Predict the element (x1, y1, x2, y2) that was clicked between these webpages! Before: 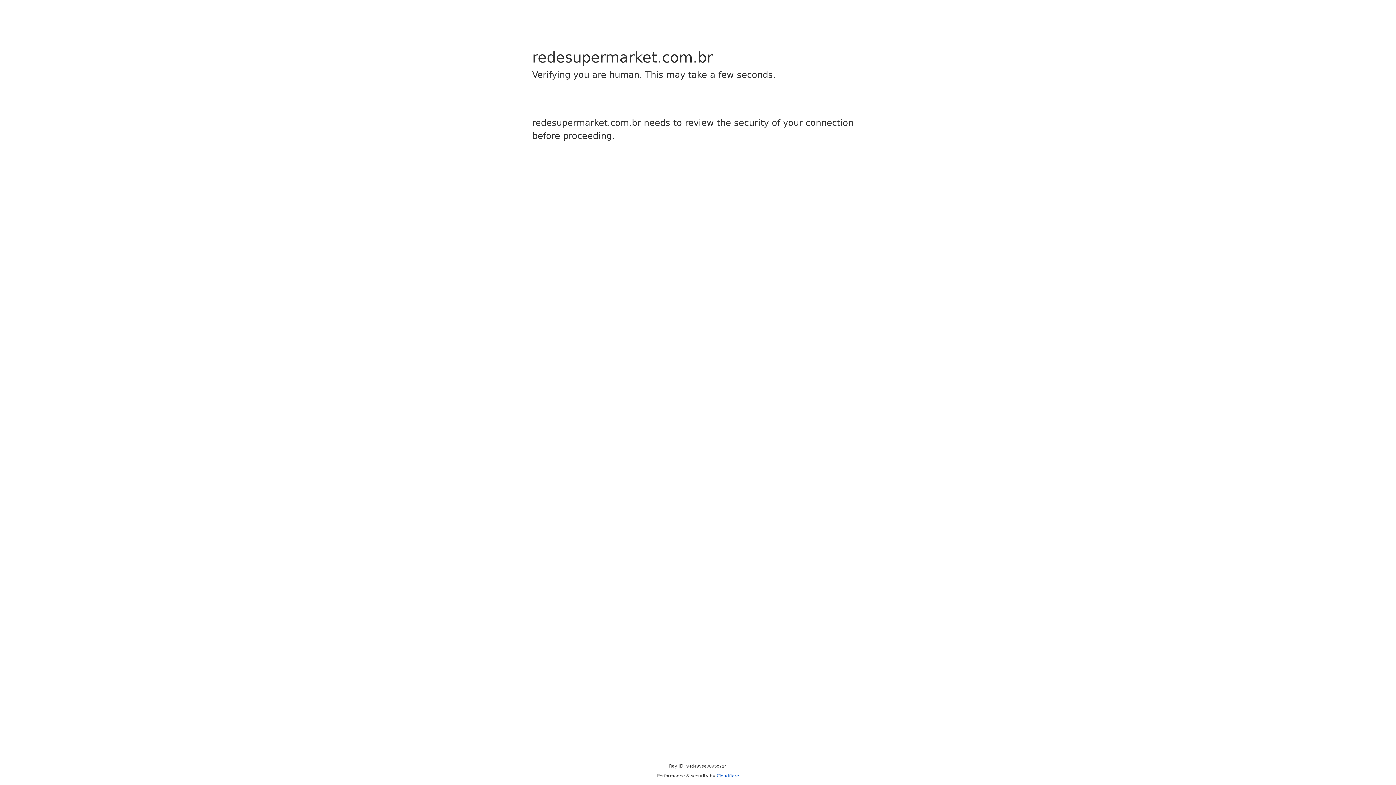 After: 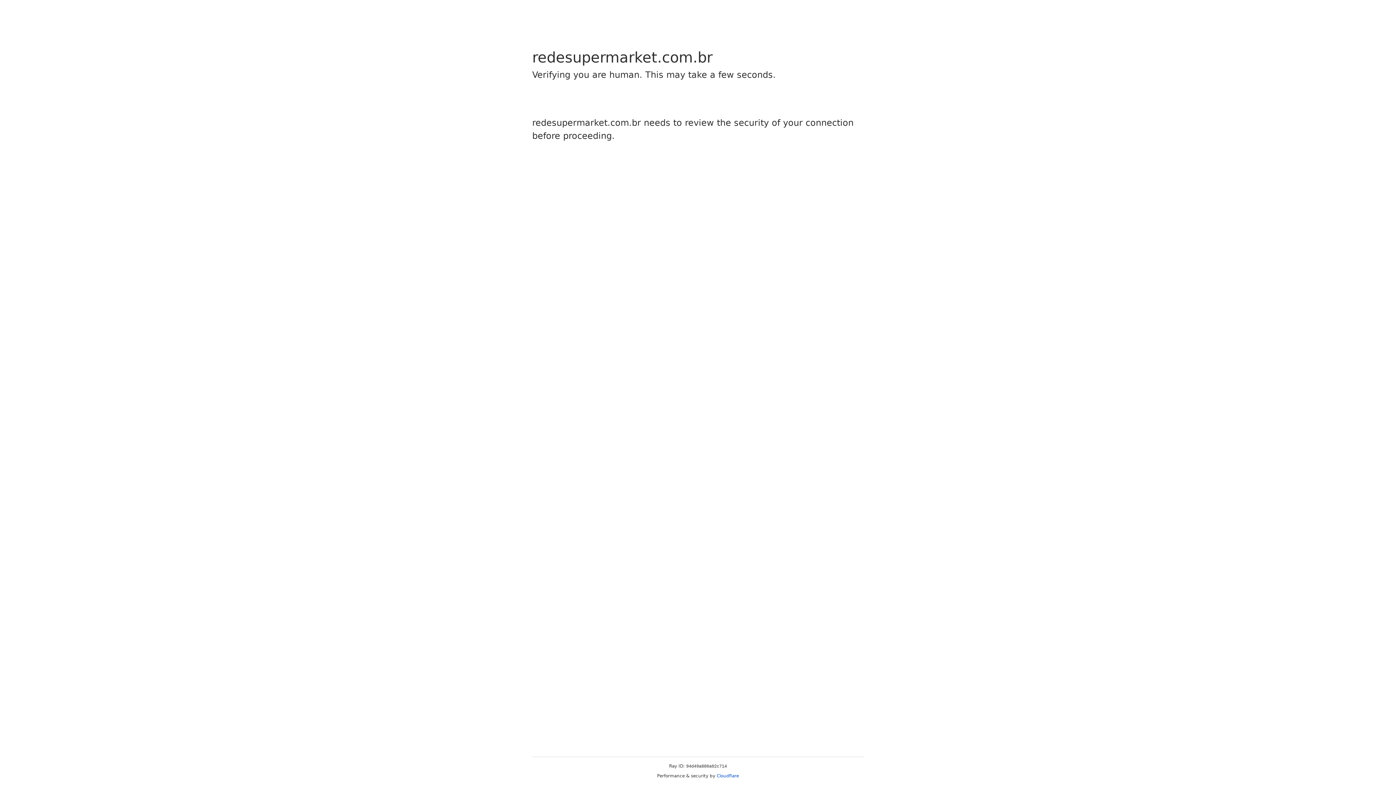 Action: label: Cloudflare bbox: (716, 773, 739, 778)